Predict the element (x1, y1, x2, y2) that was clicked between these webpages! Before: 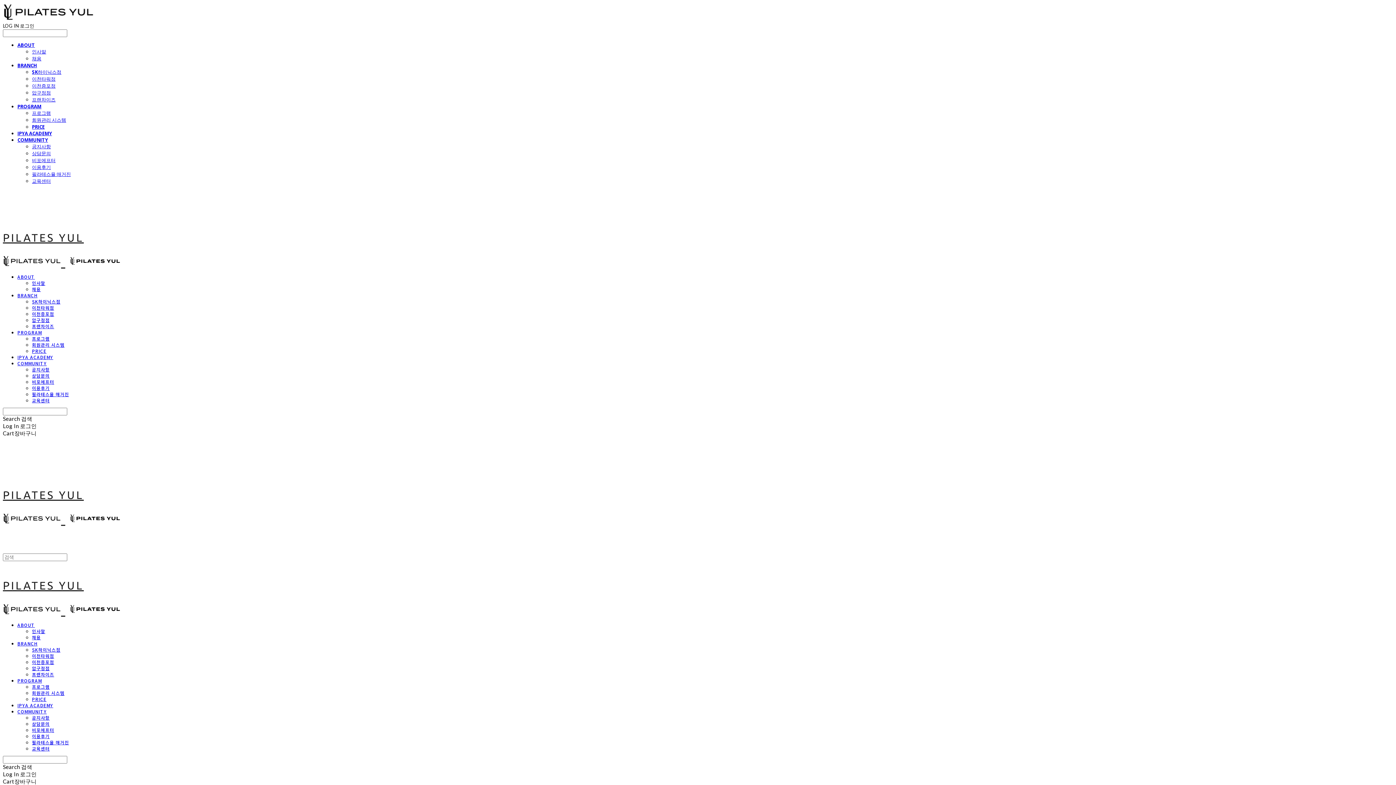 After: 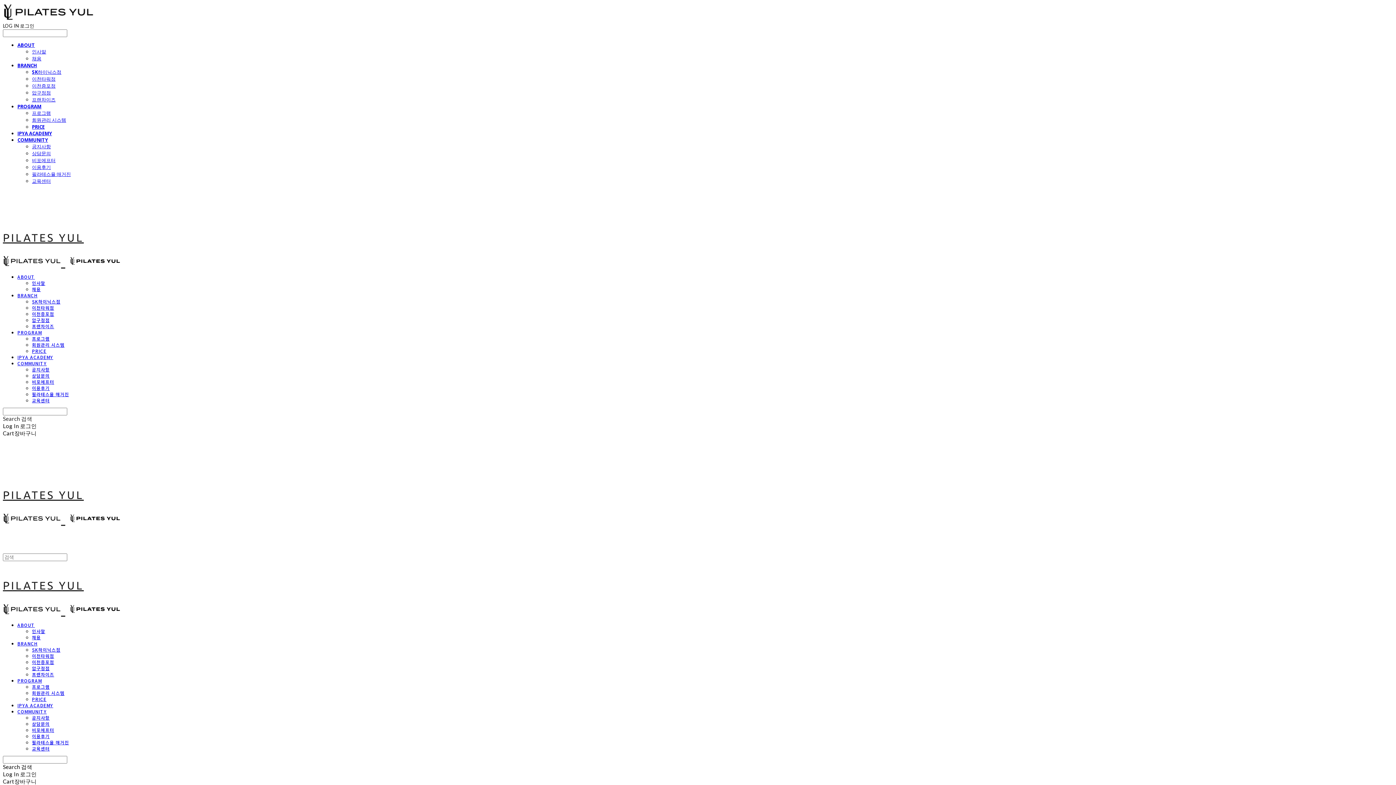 Action: label: Search 검색 bbox: (2, 408, 1393, 422)